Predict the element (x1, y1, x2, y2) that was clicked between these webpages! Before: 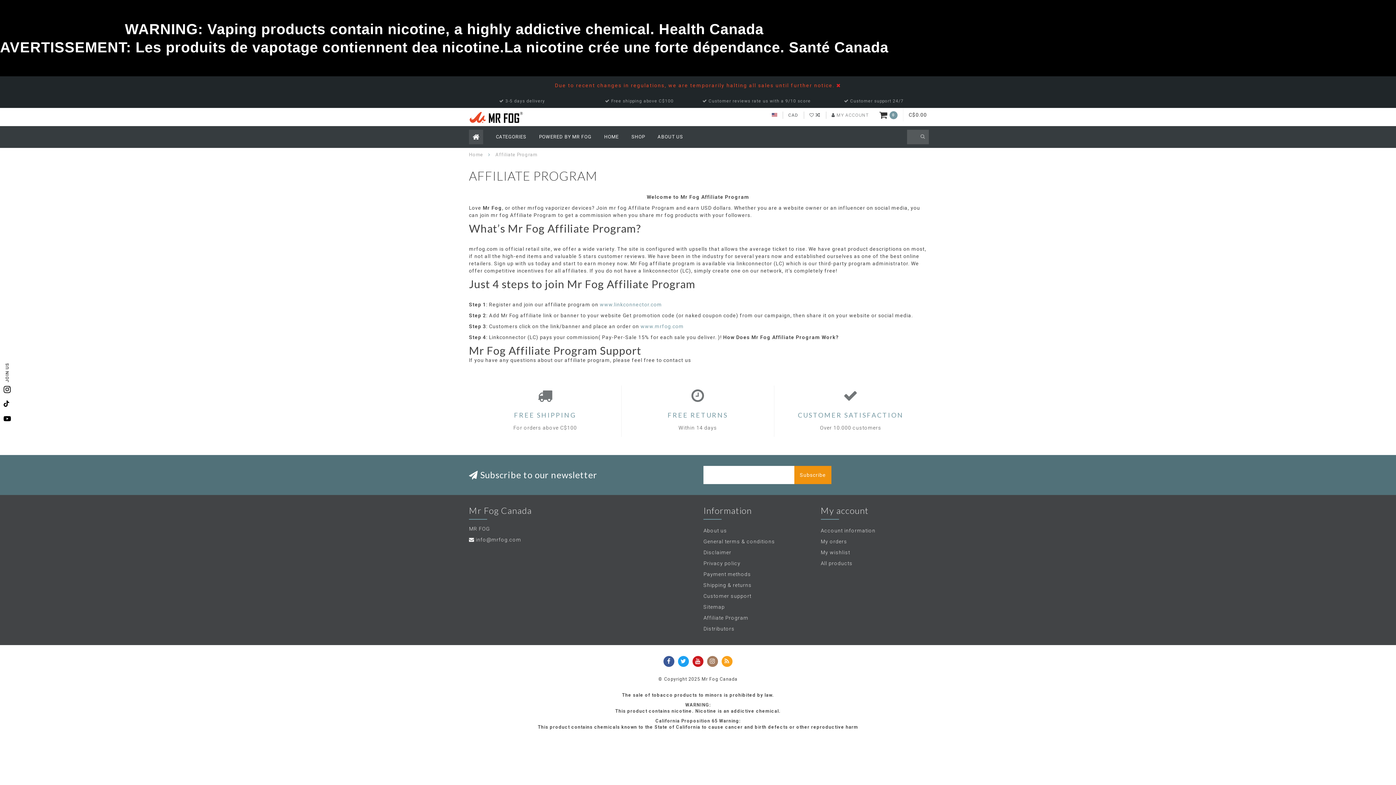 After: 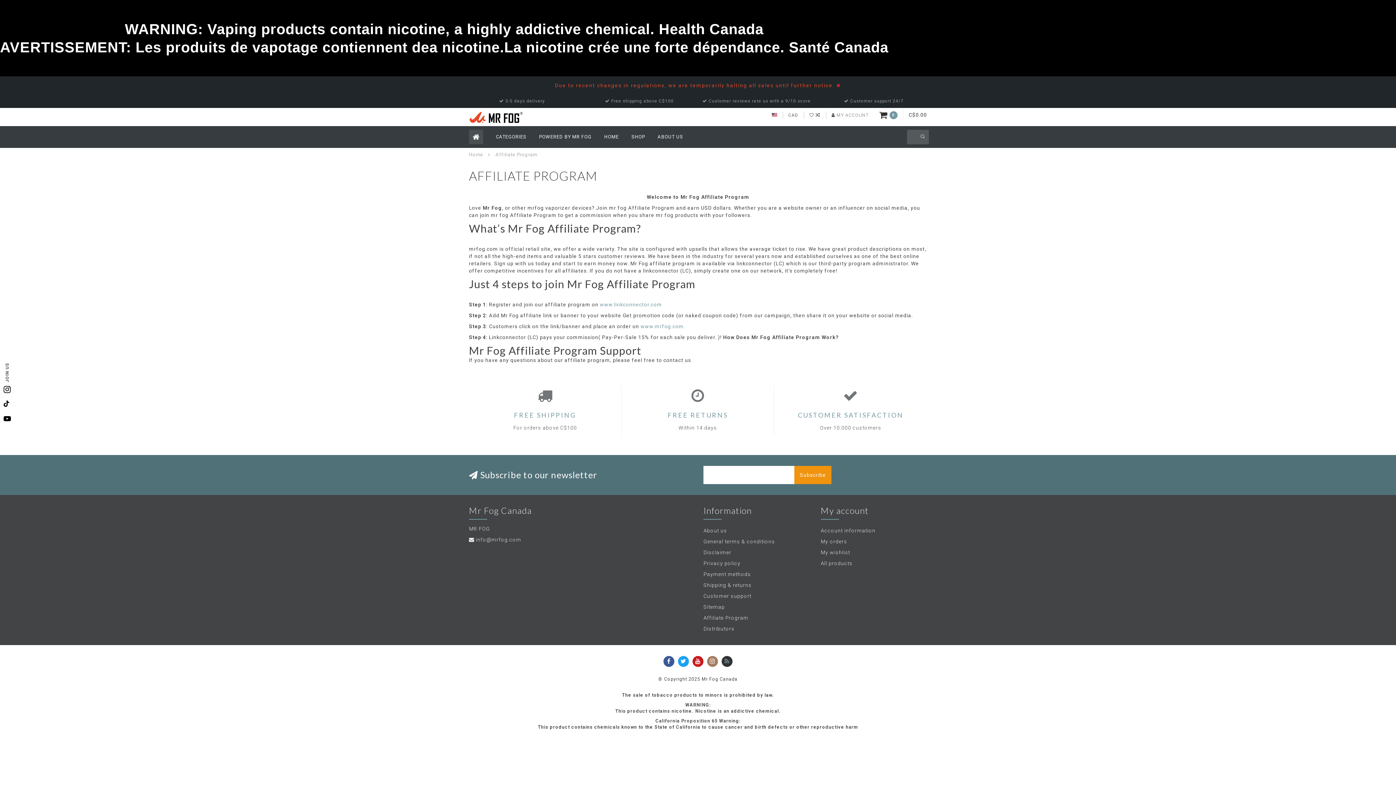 Action: bbox: (721, 656, 732, 667)